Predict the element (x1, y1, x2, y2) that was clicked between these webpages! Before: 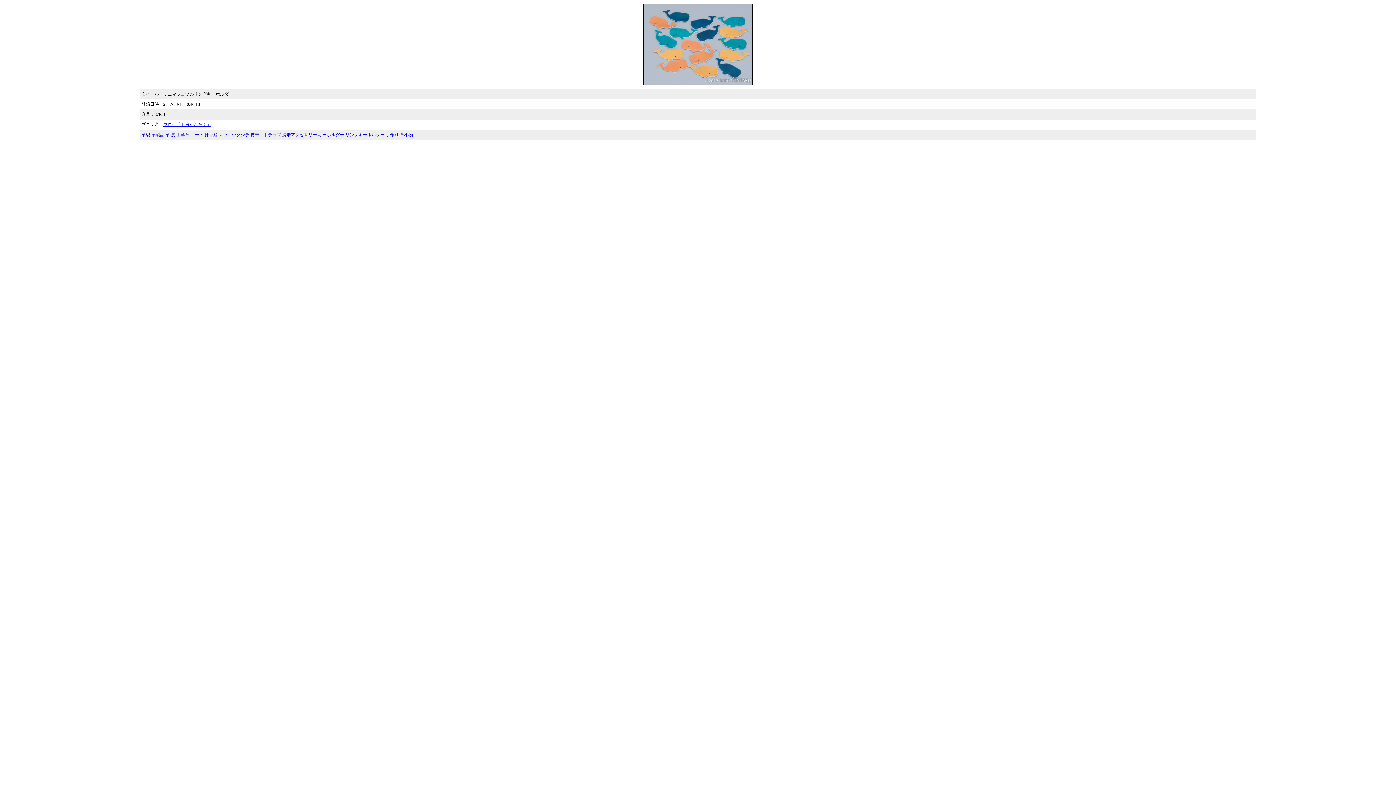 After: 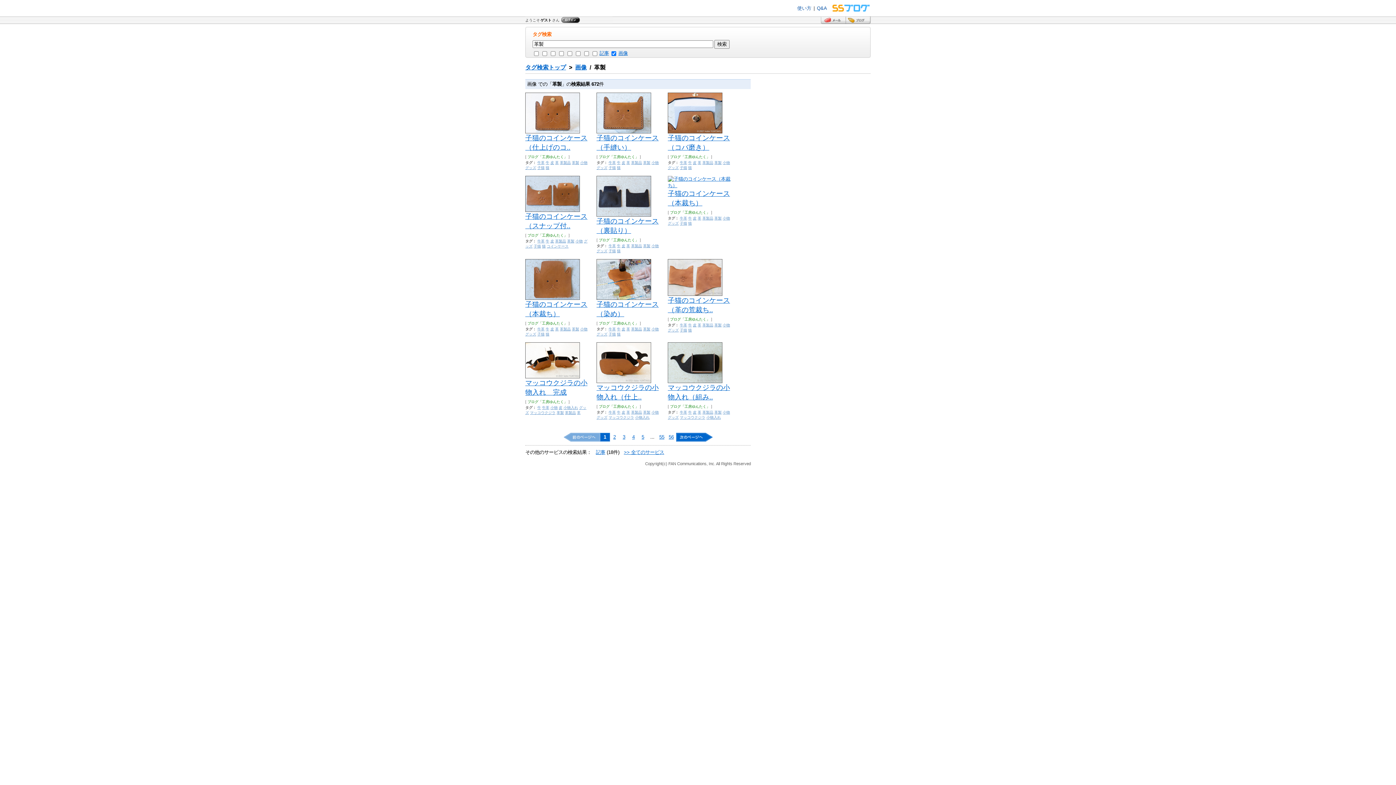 Action: label: 革製 bbox: (141, 132, 150, 137)